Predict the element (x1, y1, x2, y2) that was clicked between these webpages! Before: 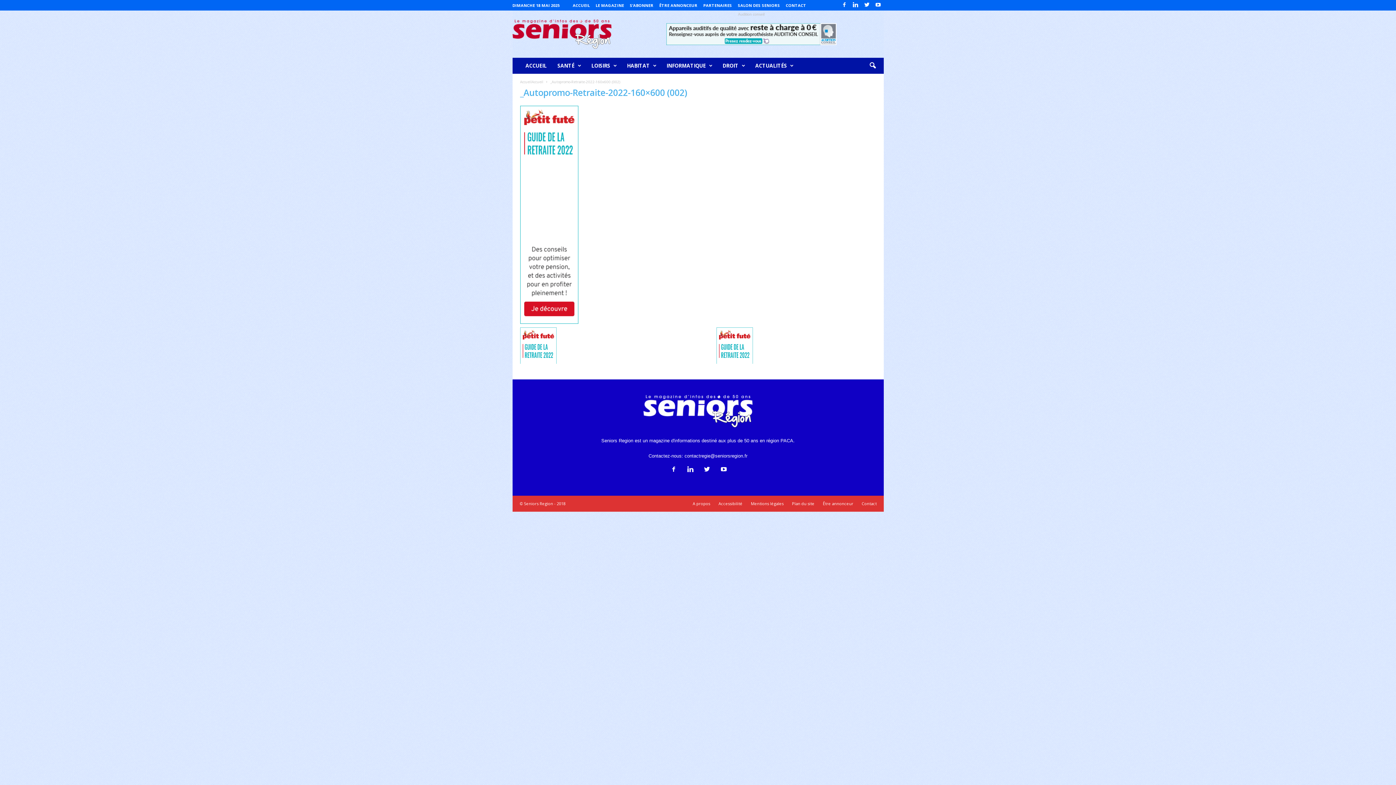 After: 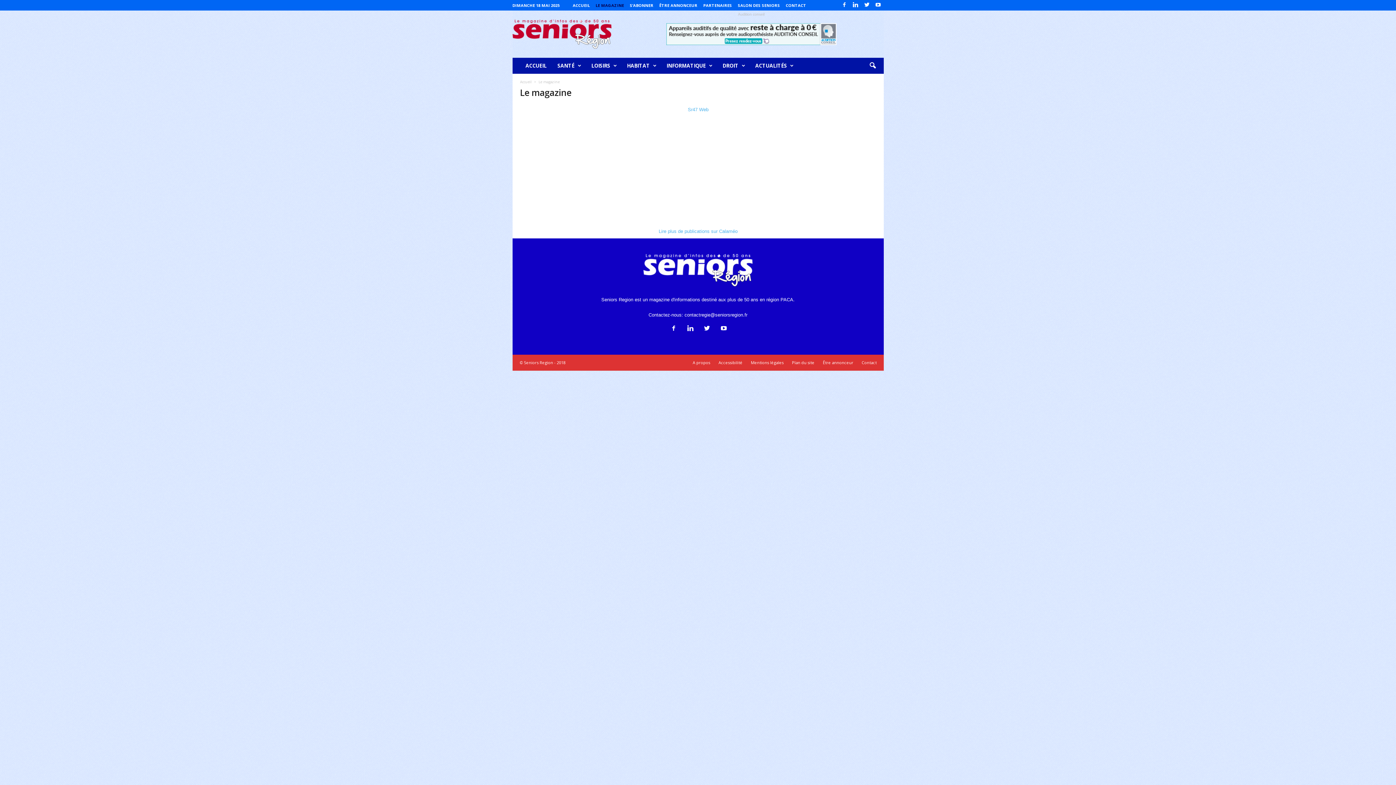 Action: label: LE MAGAZINE bbox: (595, 2, 624, 8)